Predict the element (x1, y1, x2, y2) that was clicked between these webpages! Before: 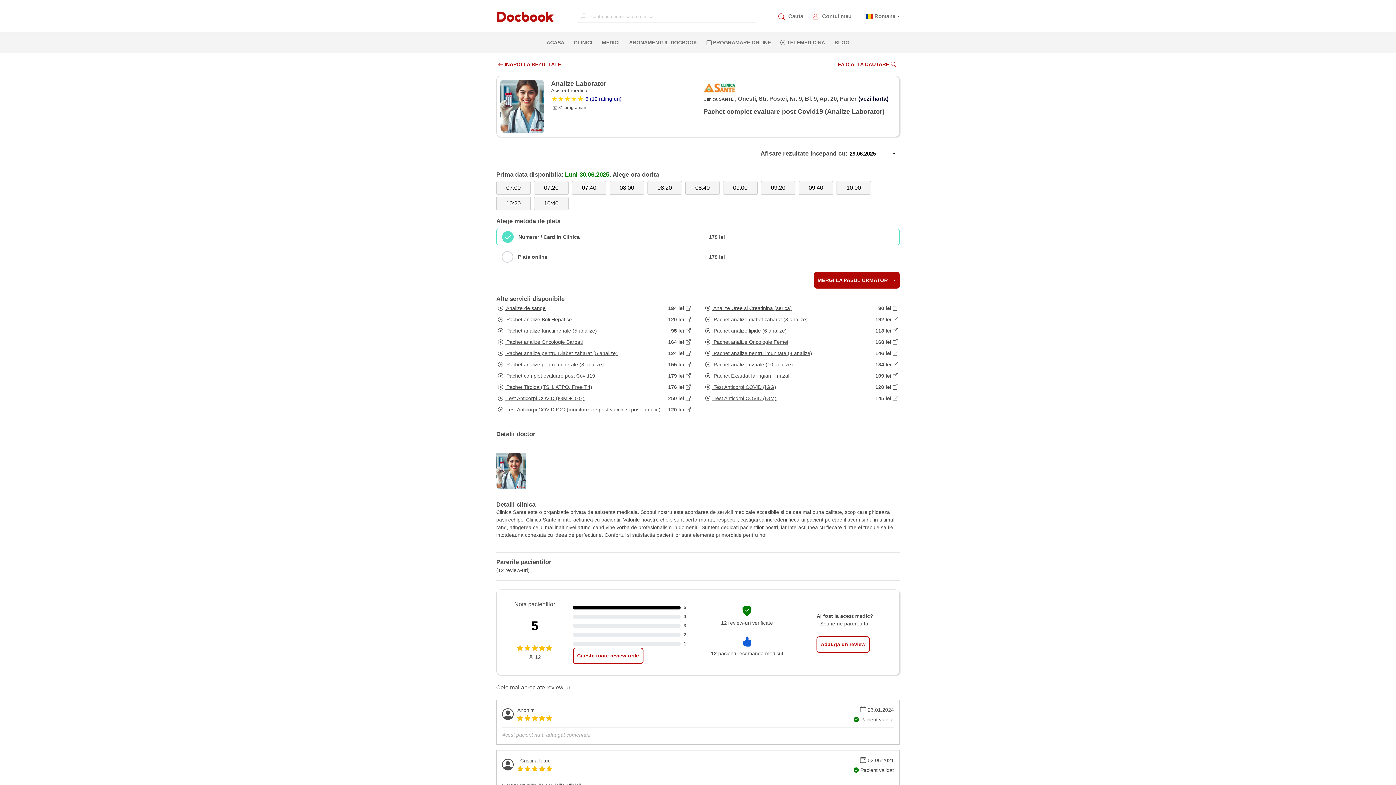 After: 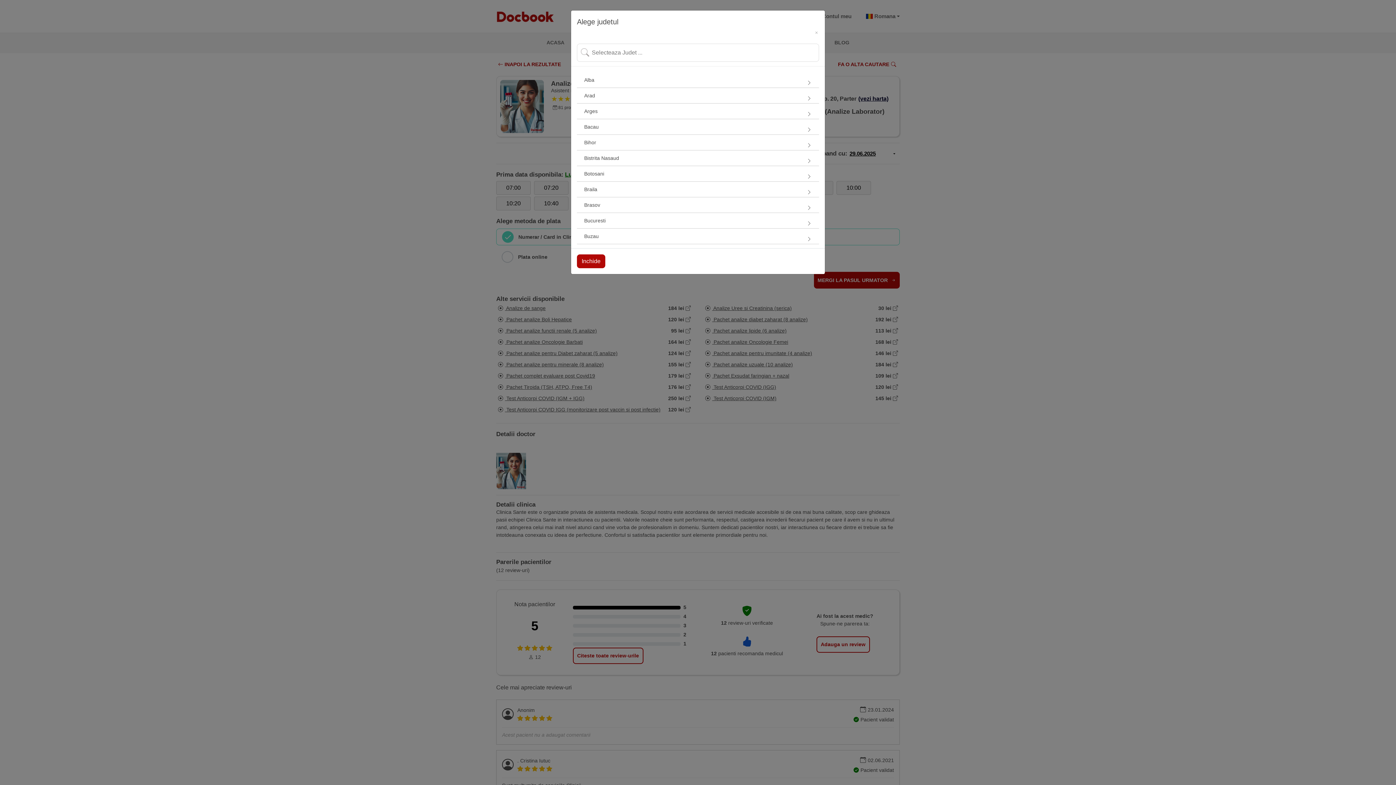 Action: bbox: (703, 36, 774, 49) label:  PROGRAMARE ONLINE